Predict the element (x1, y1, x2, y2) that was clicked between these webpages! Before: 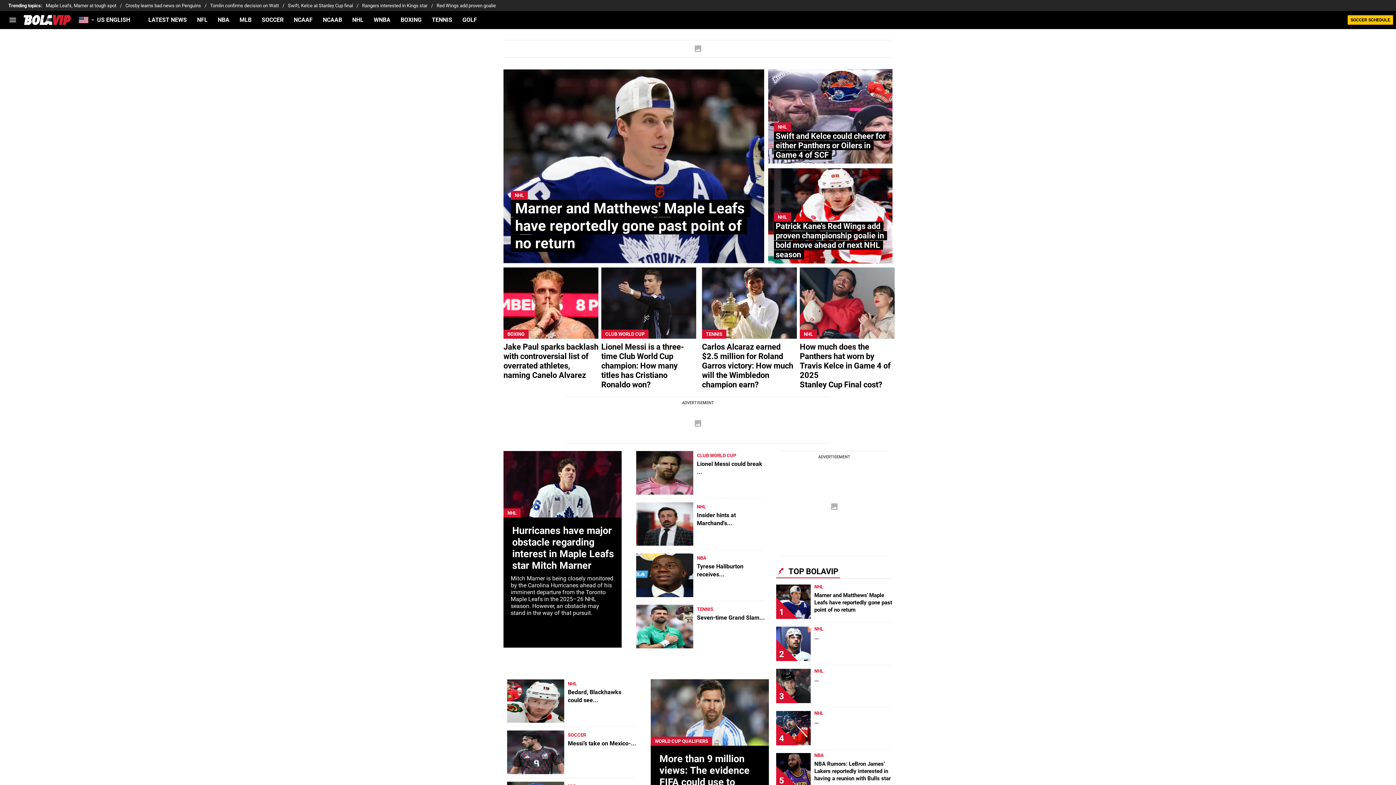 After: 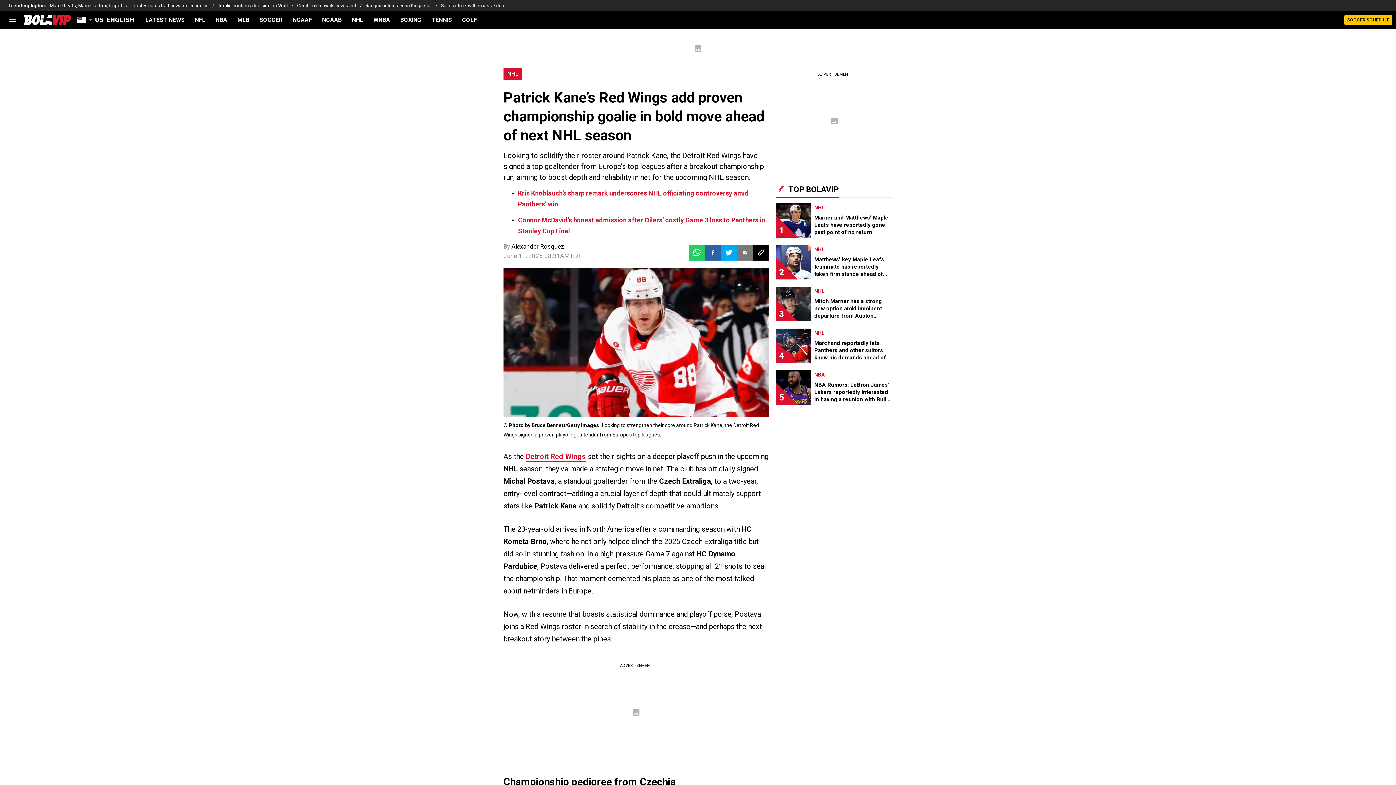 Action: bbox: (436, 0, 496, 11) label: Red Wings add proven goalie